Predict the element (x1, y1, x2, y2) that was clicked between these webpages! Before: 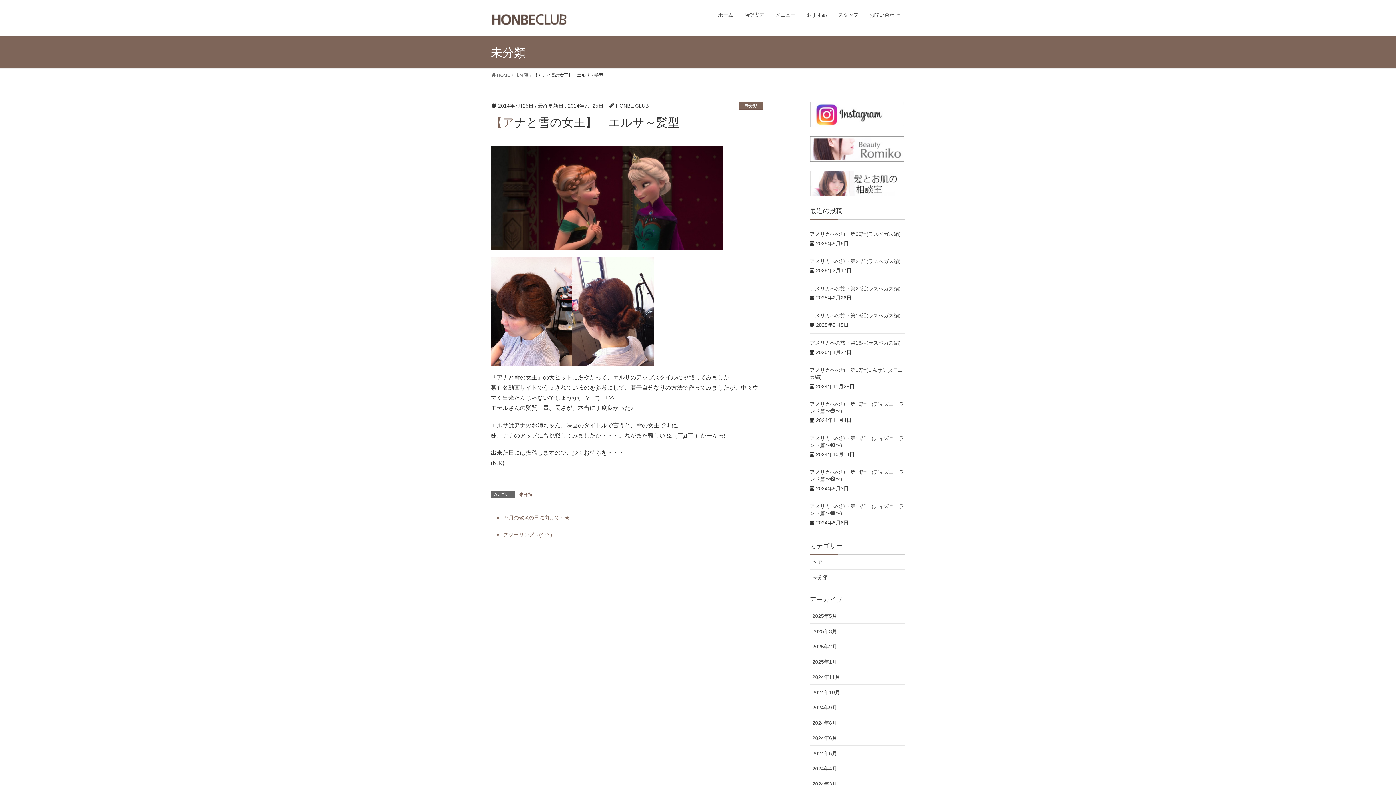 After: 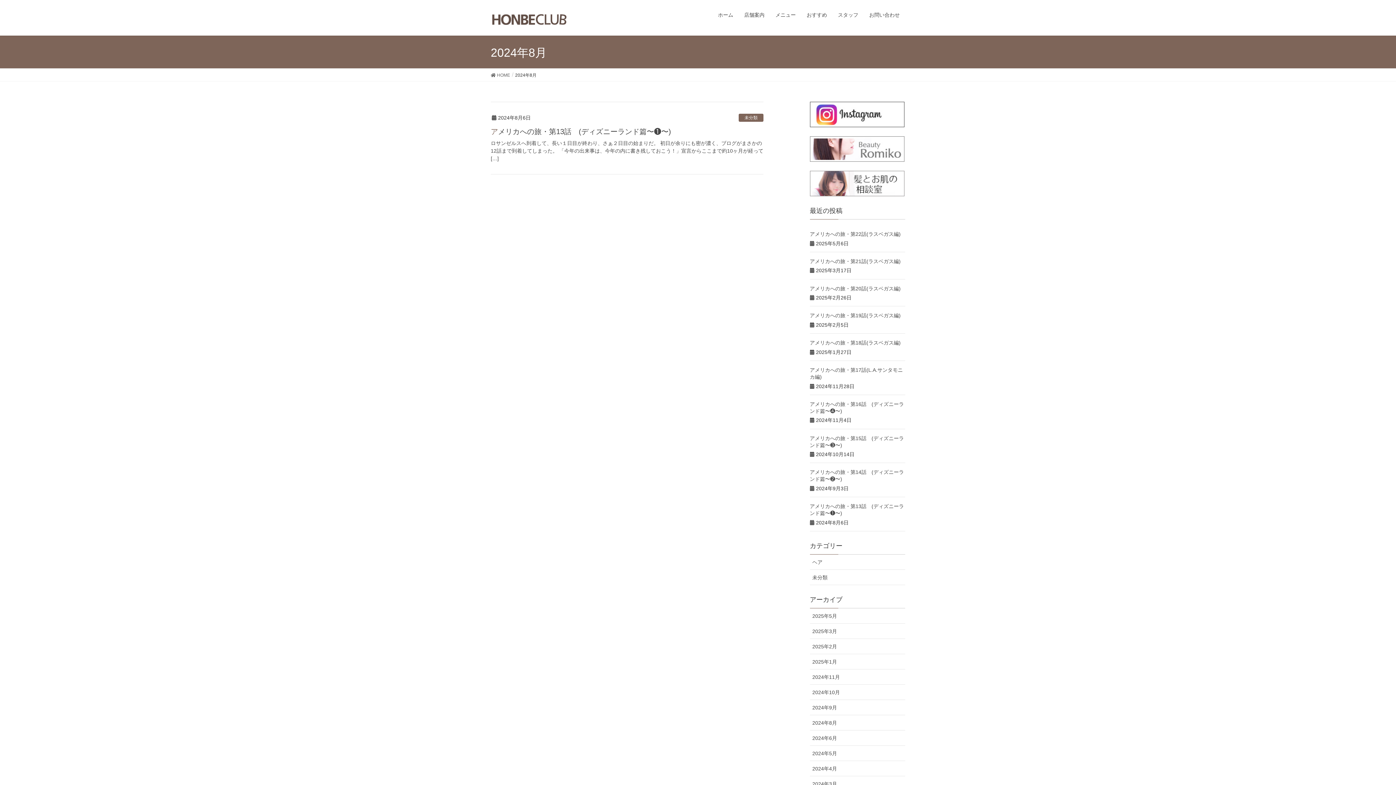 Action: label: 2024年8月 bbox: (810, 715, 905, 730)